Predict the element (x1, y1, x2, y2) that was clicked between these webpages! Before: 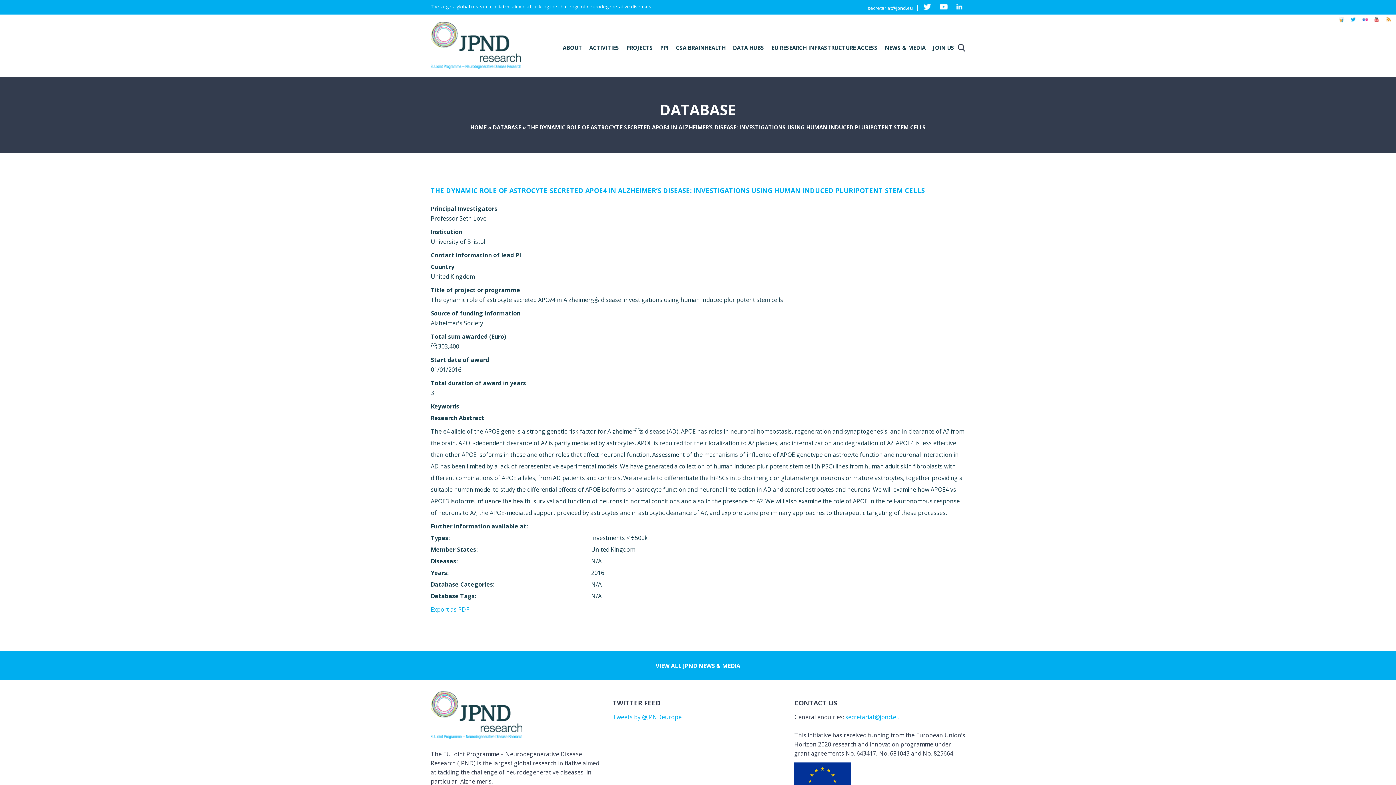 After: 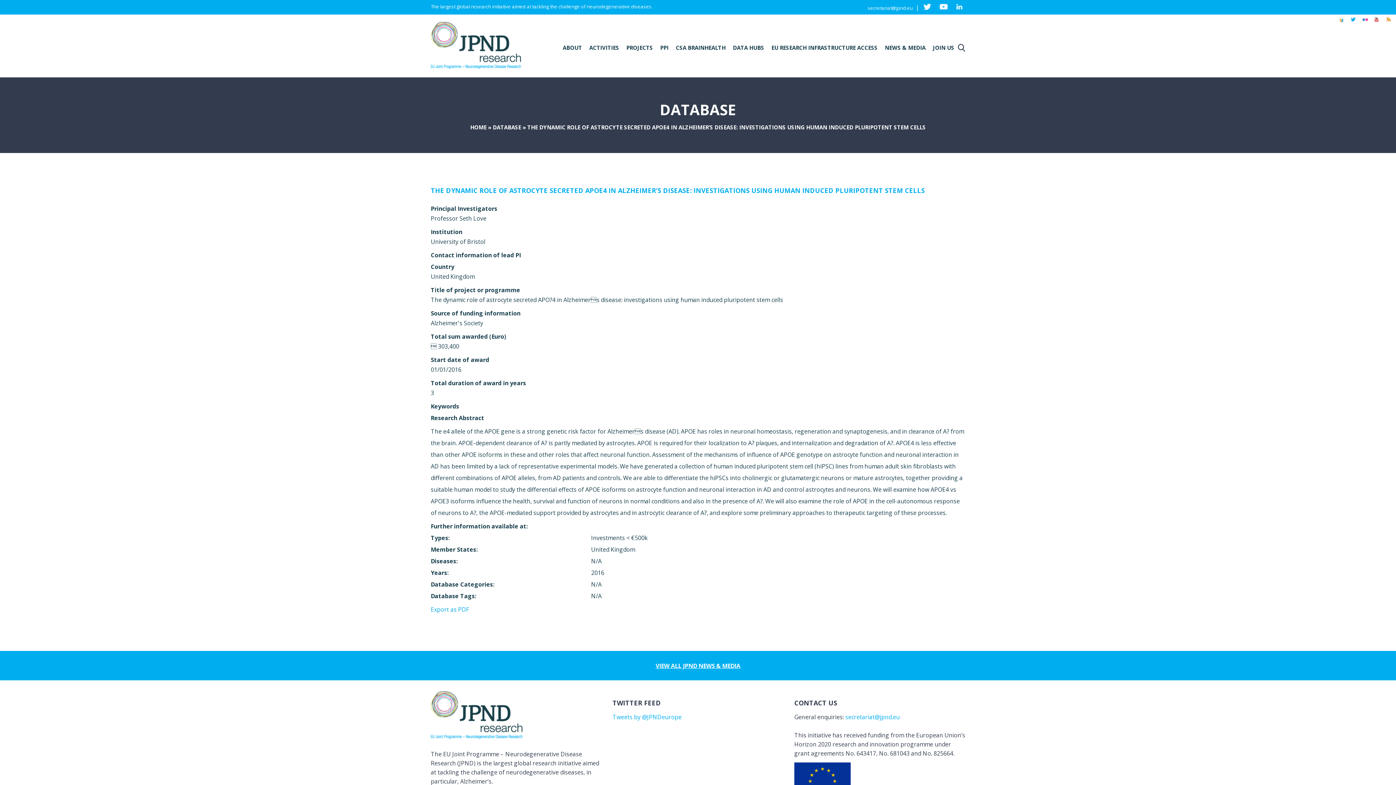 Action: bbox: (655, 662, 740, 670) label: VIEW ALL JPND NEWS & MEDIA